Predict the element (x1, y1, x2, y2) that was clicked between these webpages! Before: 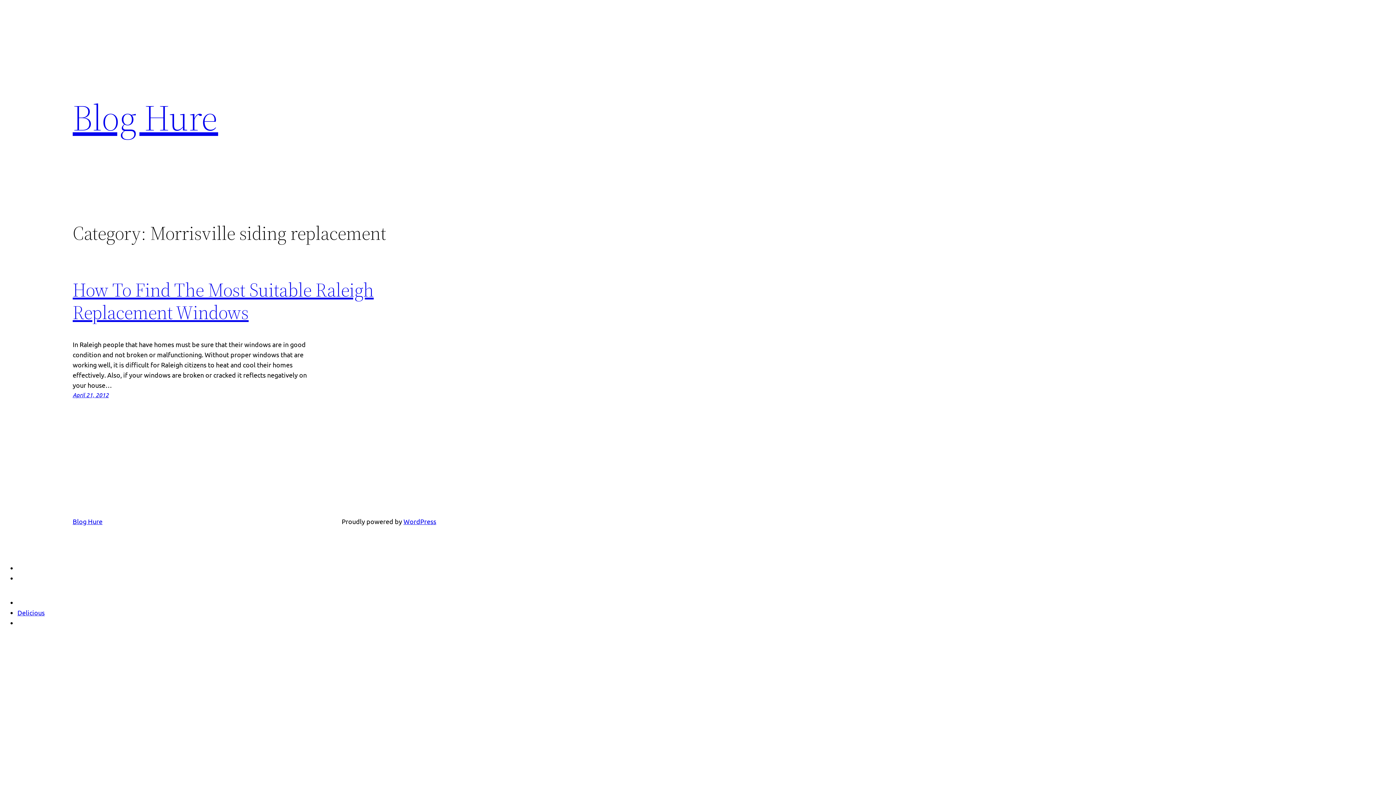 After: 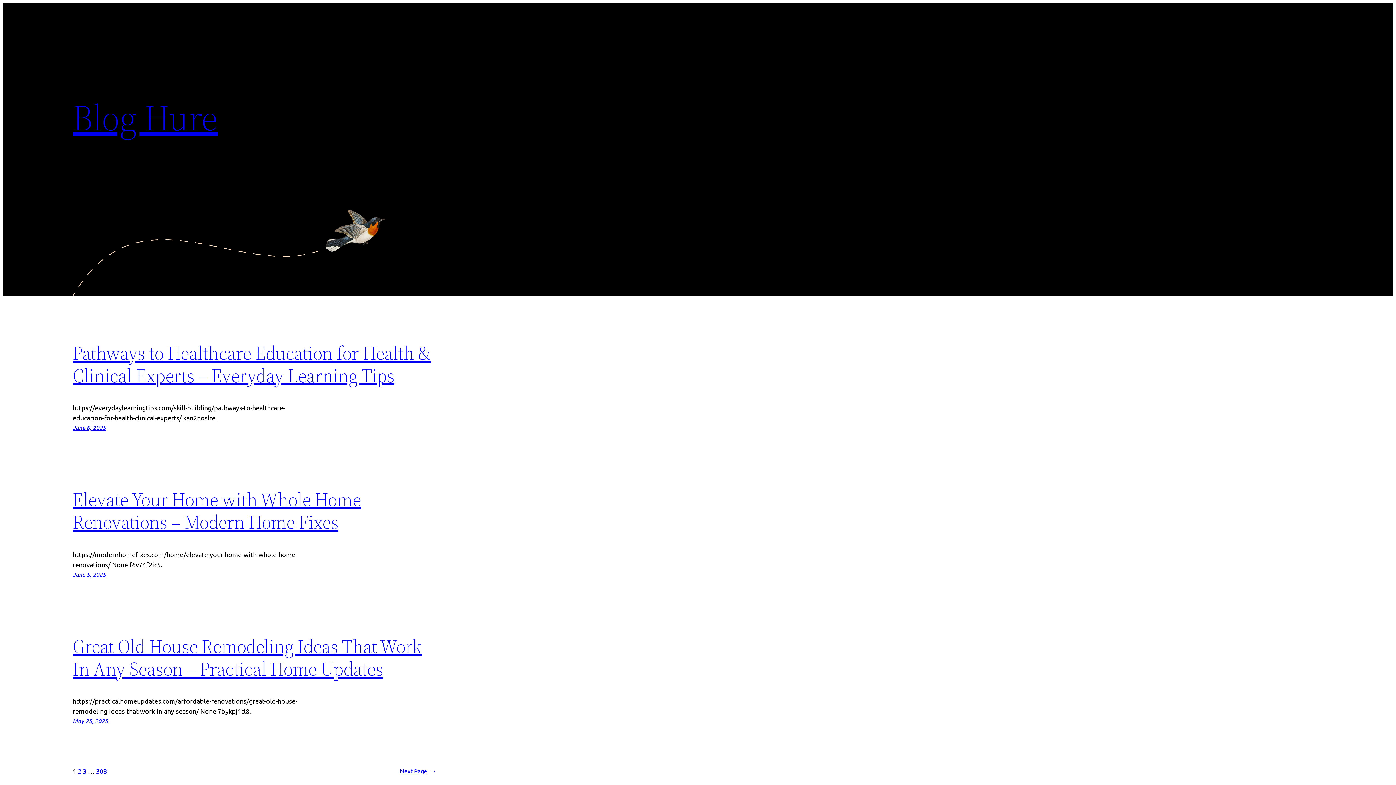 Action: label: Blog Hure bbox: (72, 517, 102, 525)